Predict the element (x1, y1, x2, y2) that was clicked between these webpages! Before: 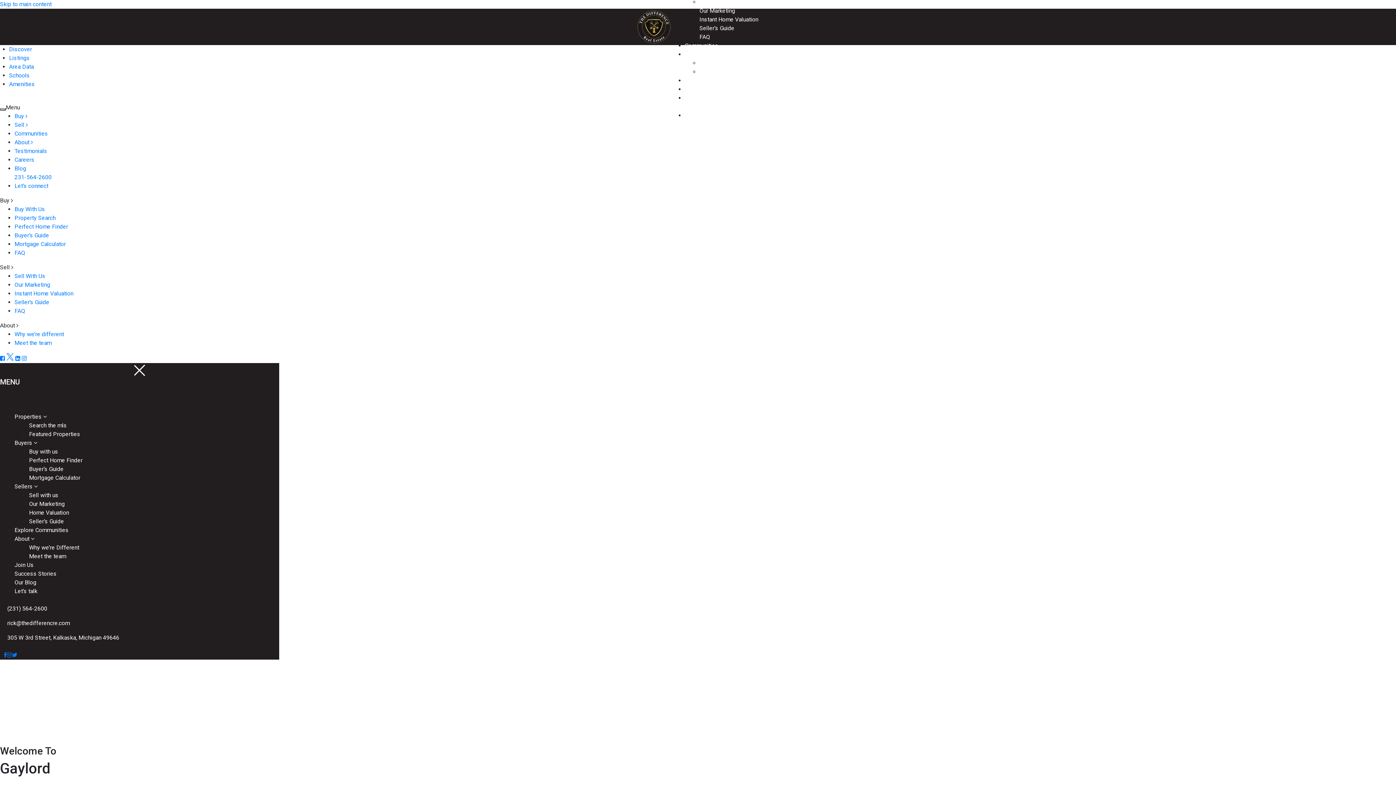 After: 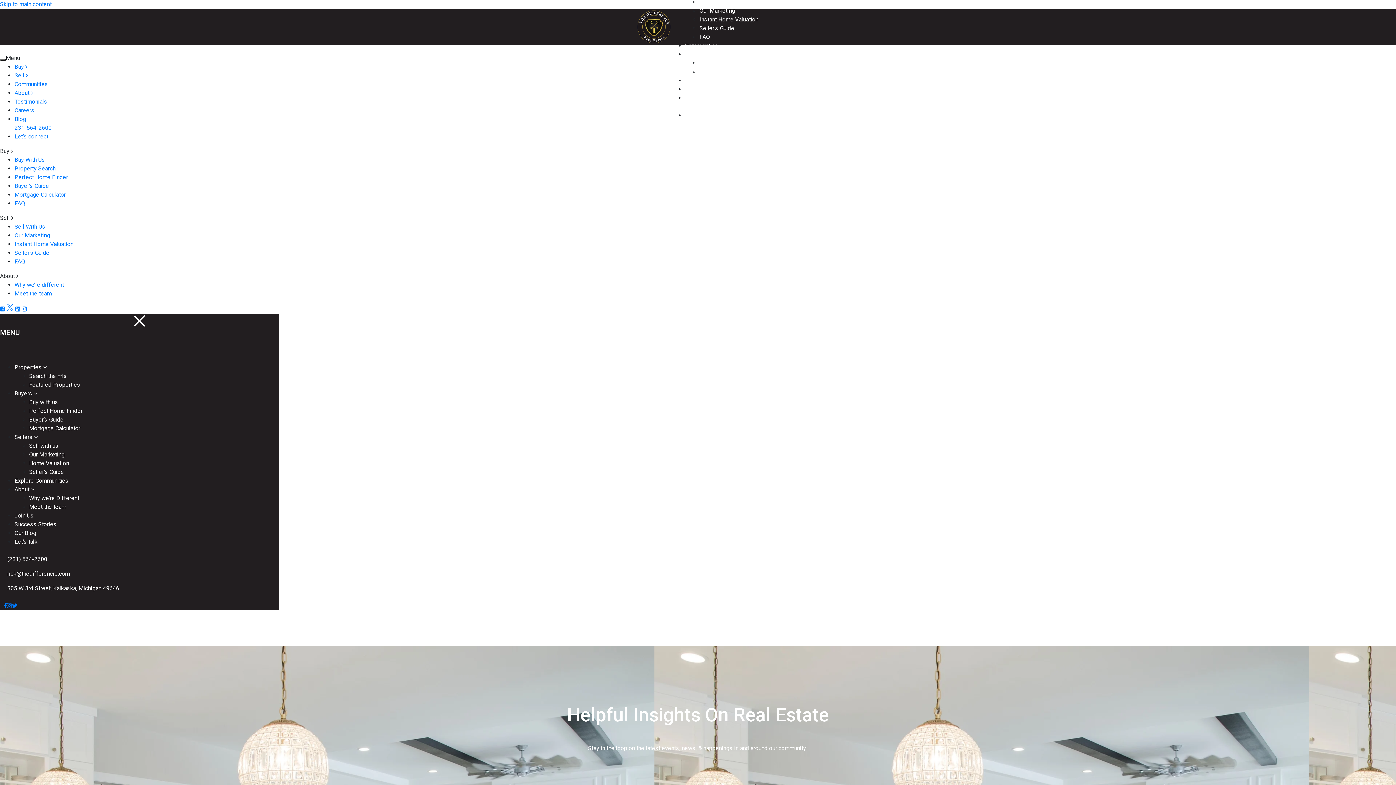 Action: label: Blog bbox: (685, 94, 696, 101)